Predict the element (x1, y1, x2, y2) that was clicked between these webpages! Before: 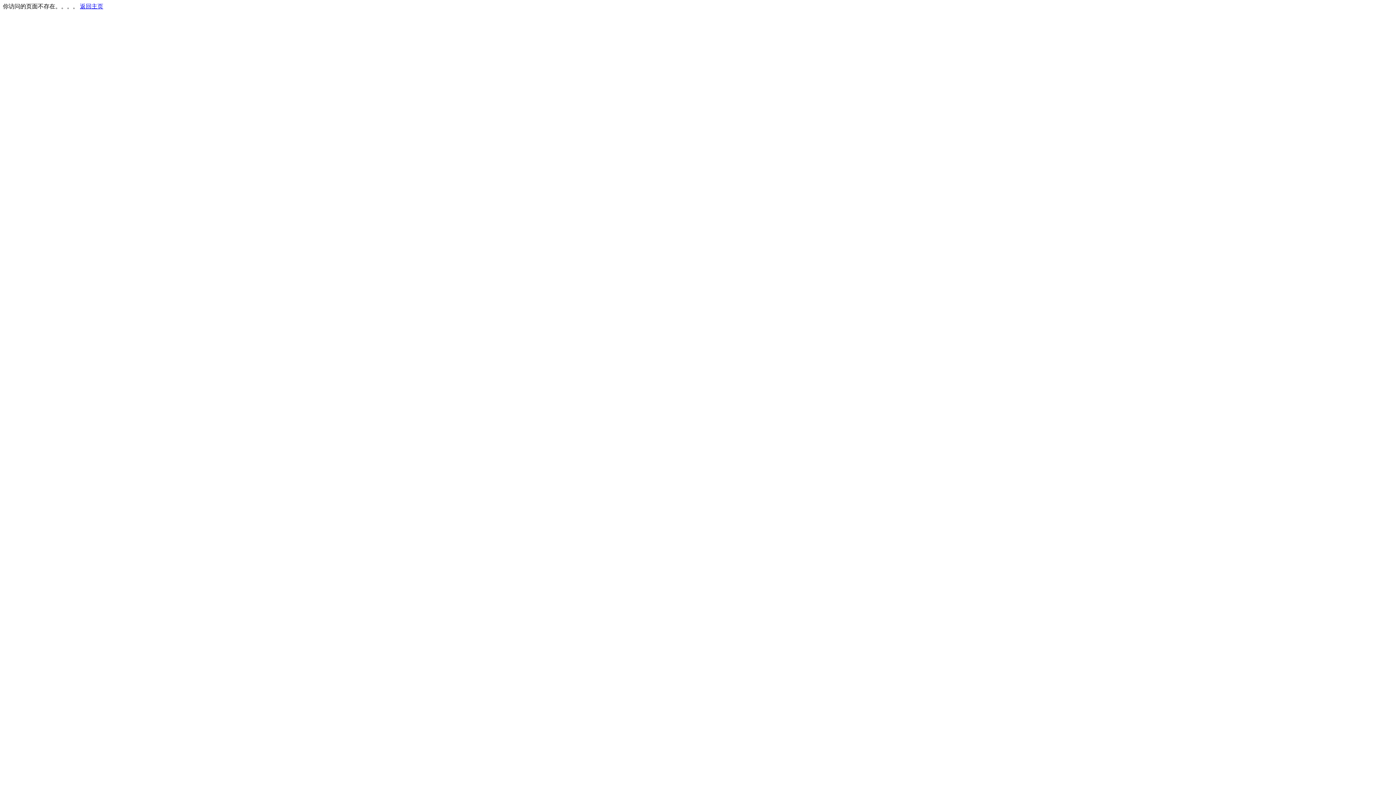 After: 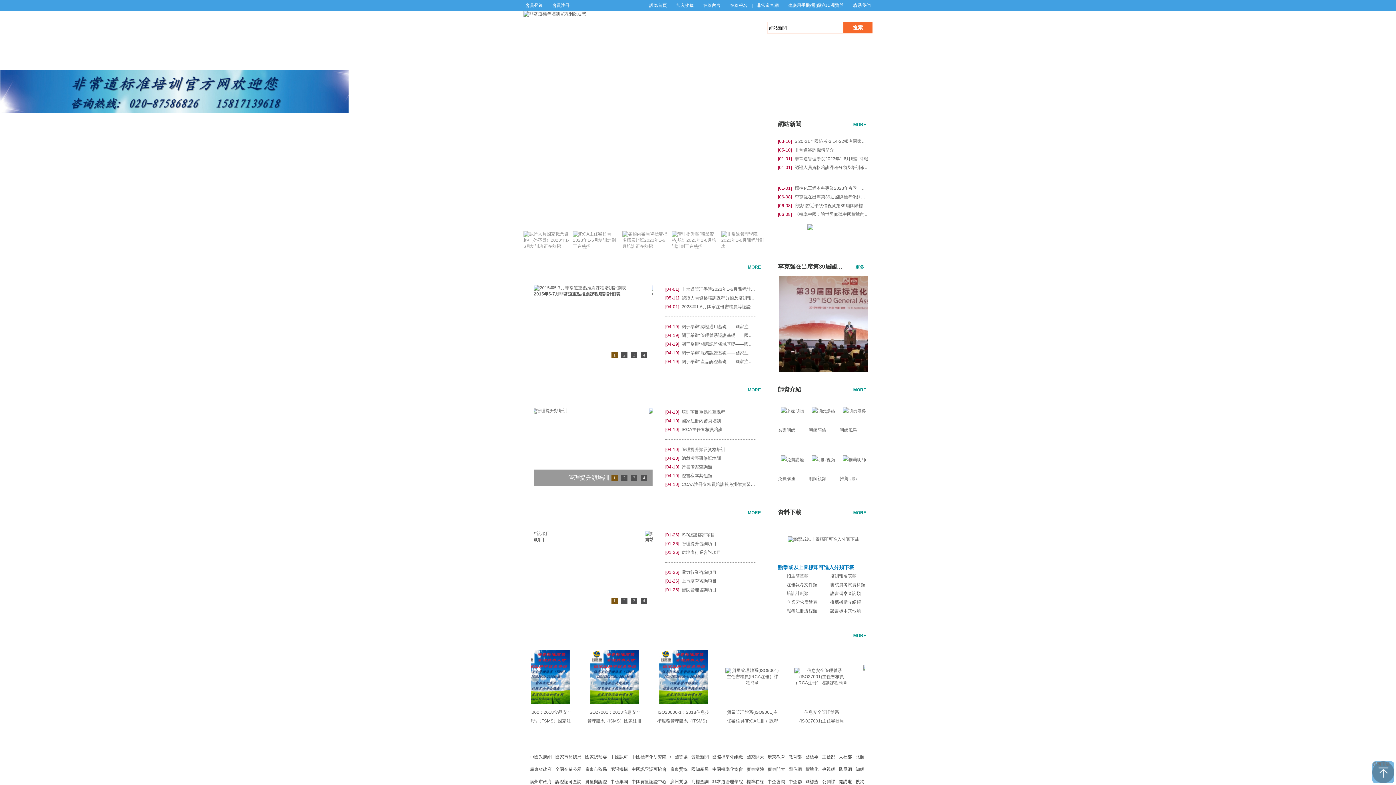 Action: bbox: (80, 3, 103, 9) label: 返回主页